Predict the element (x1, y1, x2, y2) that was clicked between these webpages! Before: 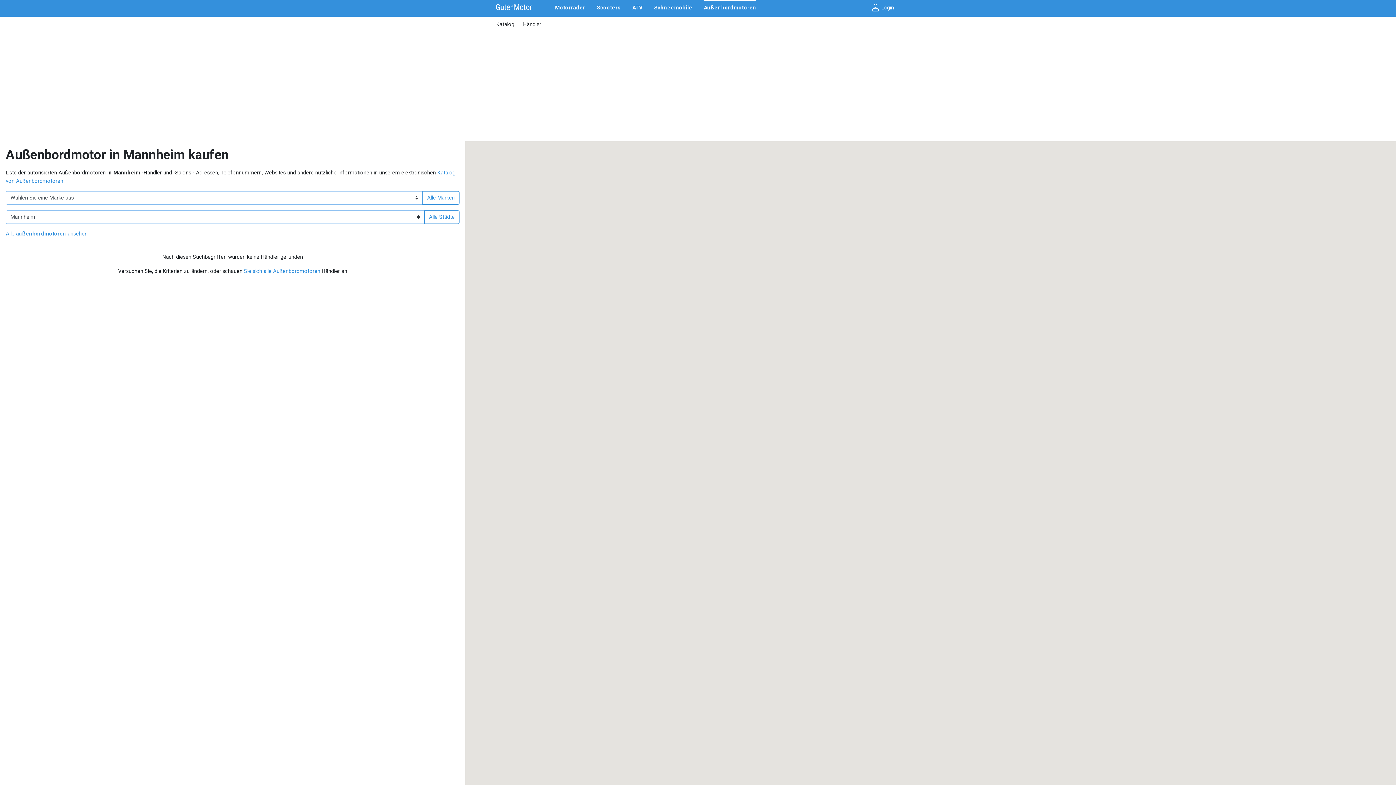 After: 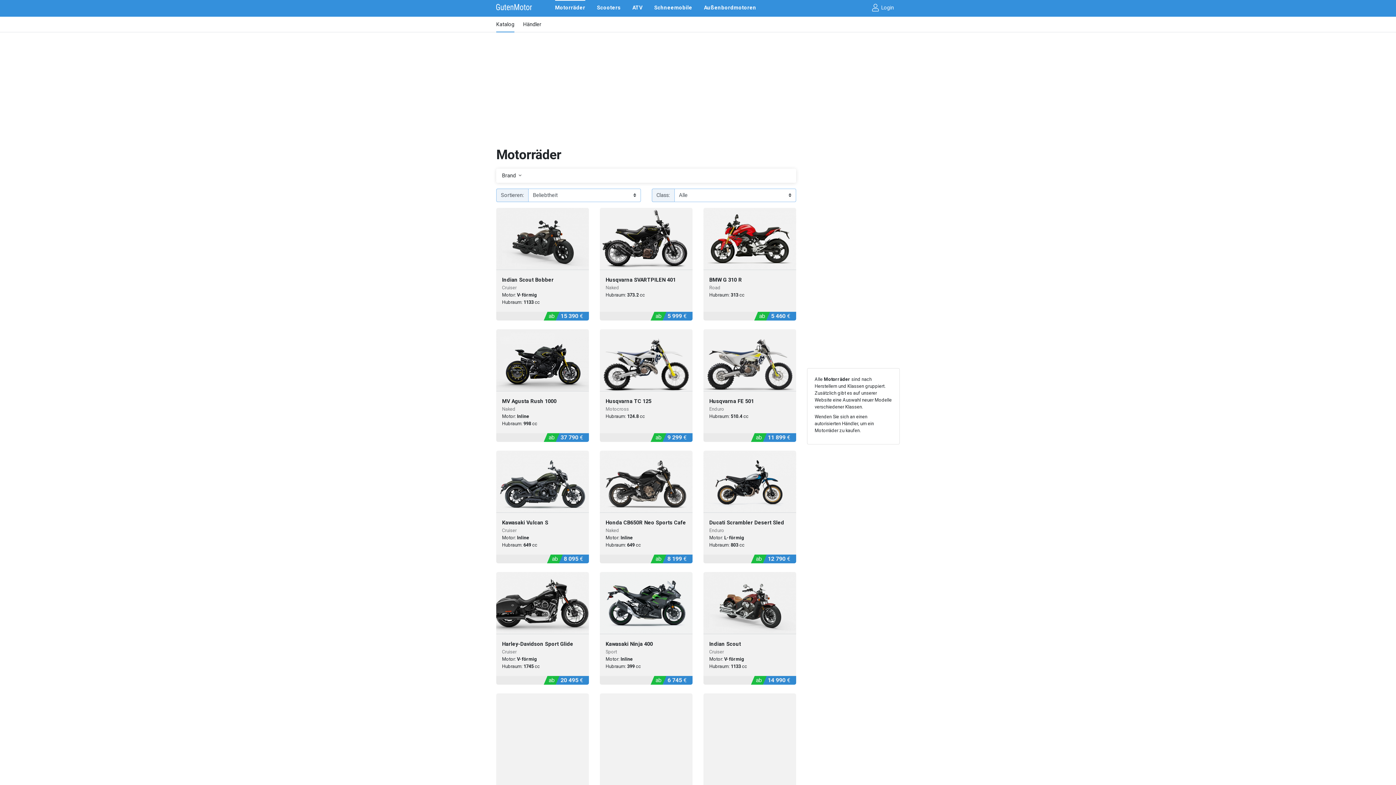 Action: bbox: (549, 0, 591, 15) label: Motorräder